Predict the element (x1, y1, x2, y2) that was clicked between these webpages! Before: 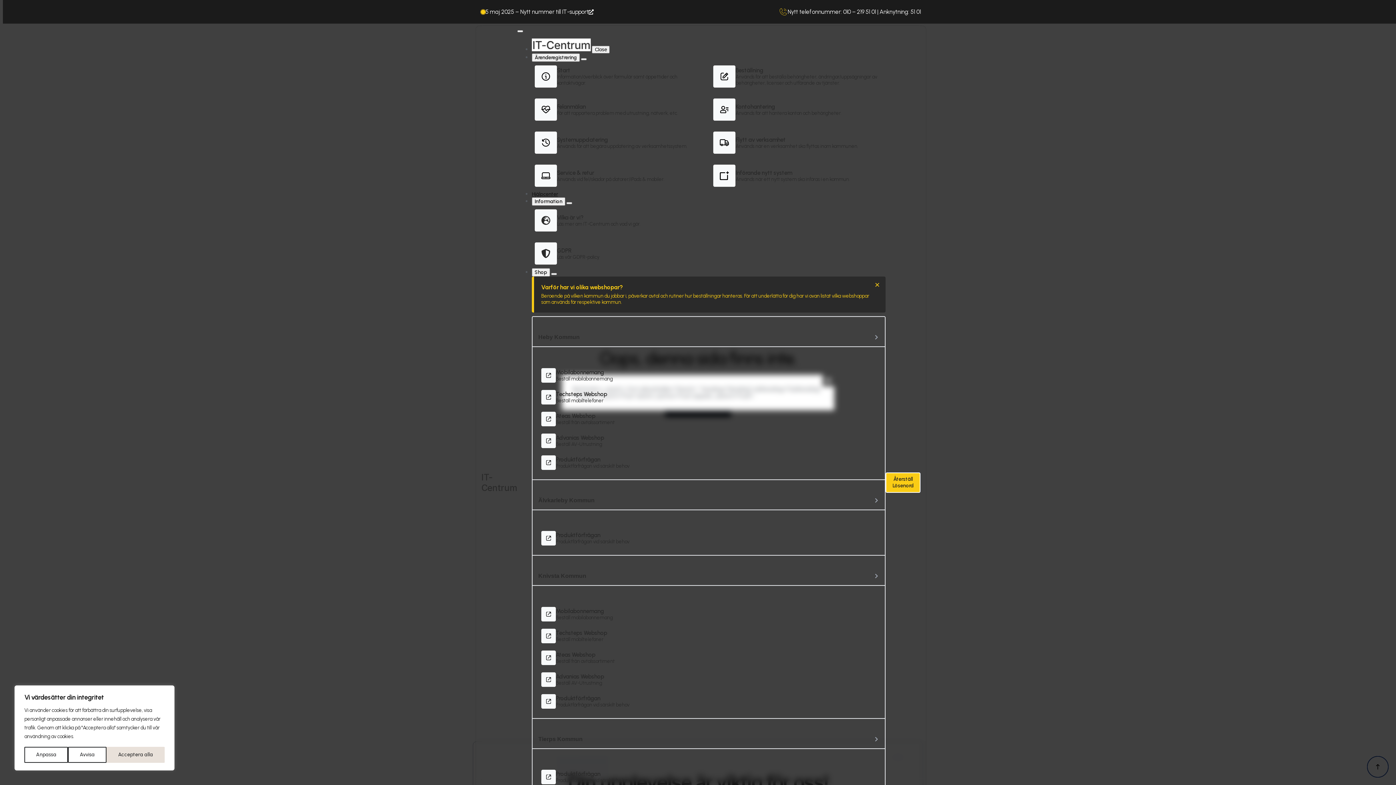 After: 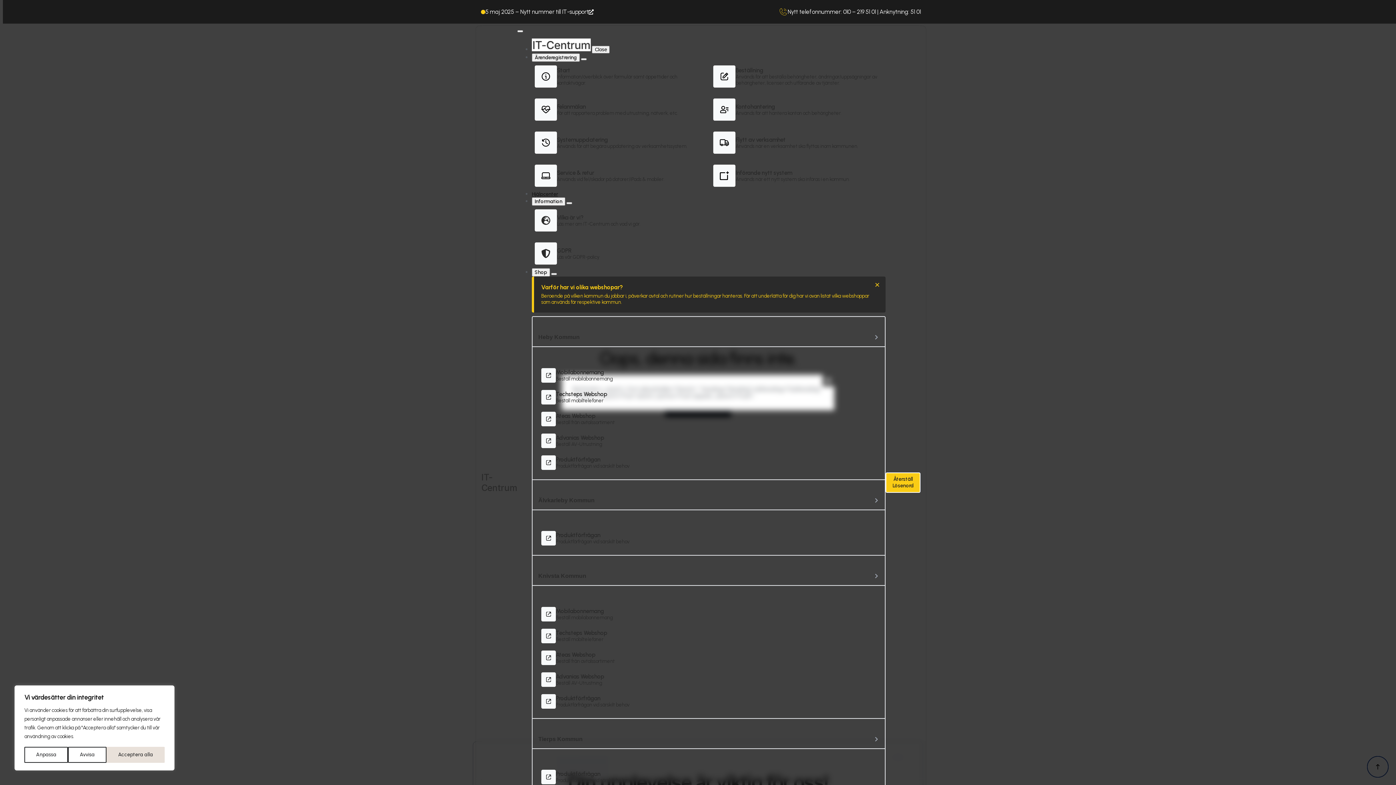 Action: label: Nytt telefonnummer: 010 – 219 51 01 | Anknytning: 51 01 bbox: (778, 7, 921, 16)